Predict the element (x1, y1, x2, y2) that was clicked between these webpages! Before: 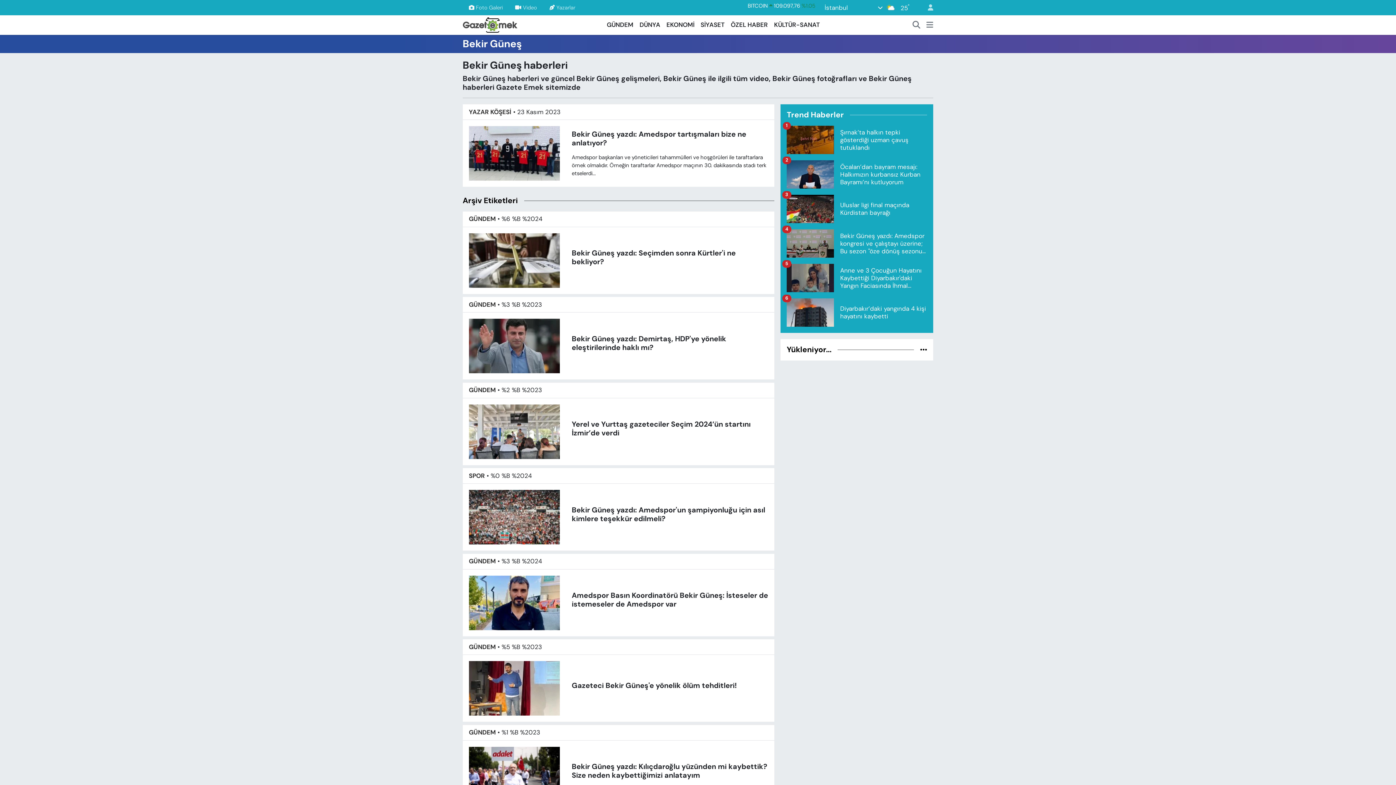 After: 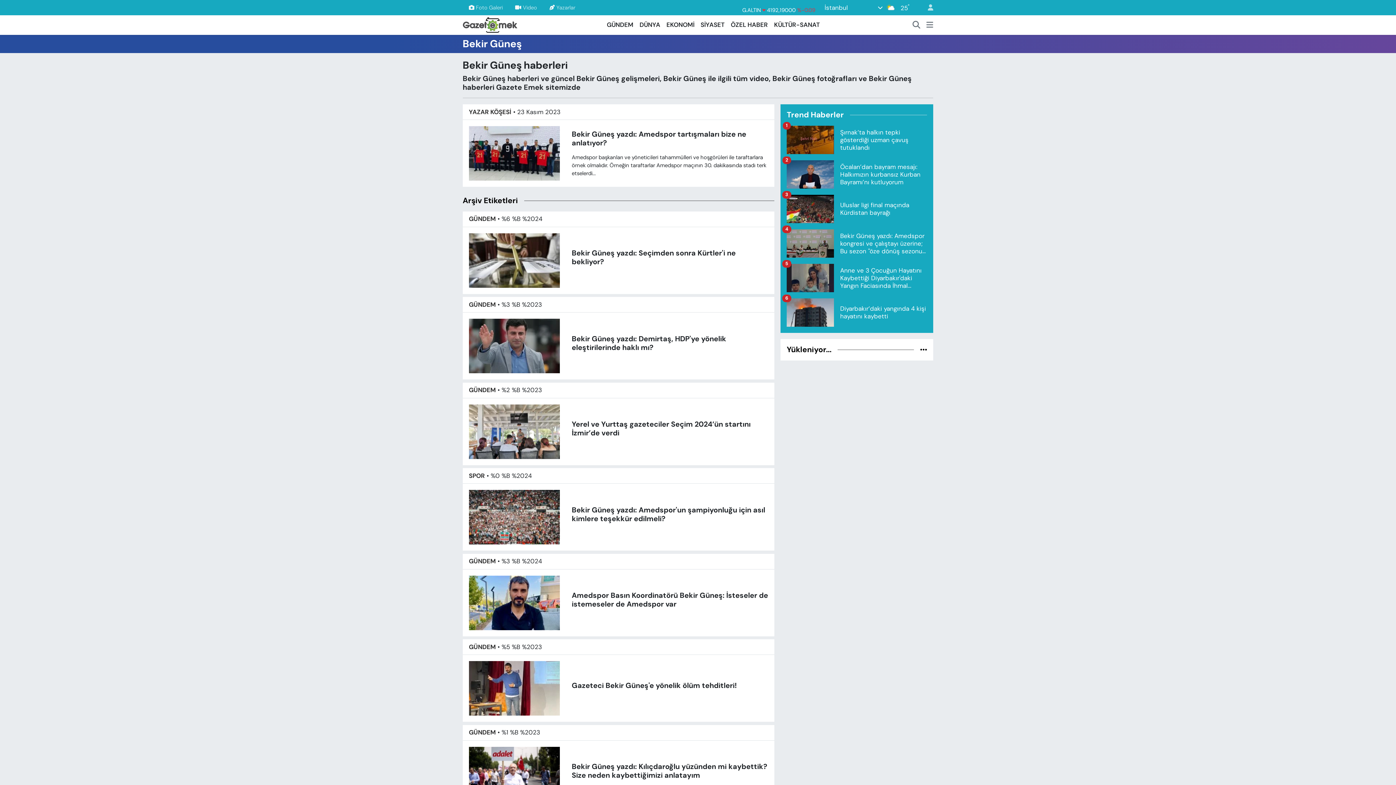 Action: label: Anne ve 3 Çocuğun Hayatını Kaybettiği Diyarbakır'daki Yangın Faciasında İhmal Ortaya Çıktı
5 bbox: (786, 264, 927, 298)